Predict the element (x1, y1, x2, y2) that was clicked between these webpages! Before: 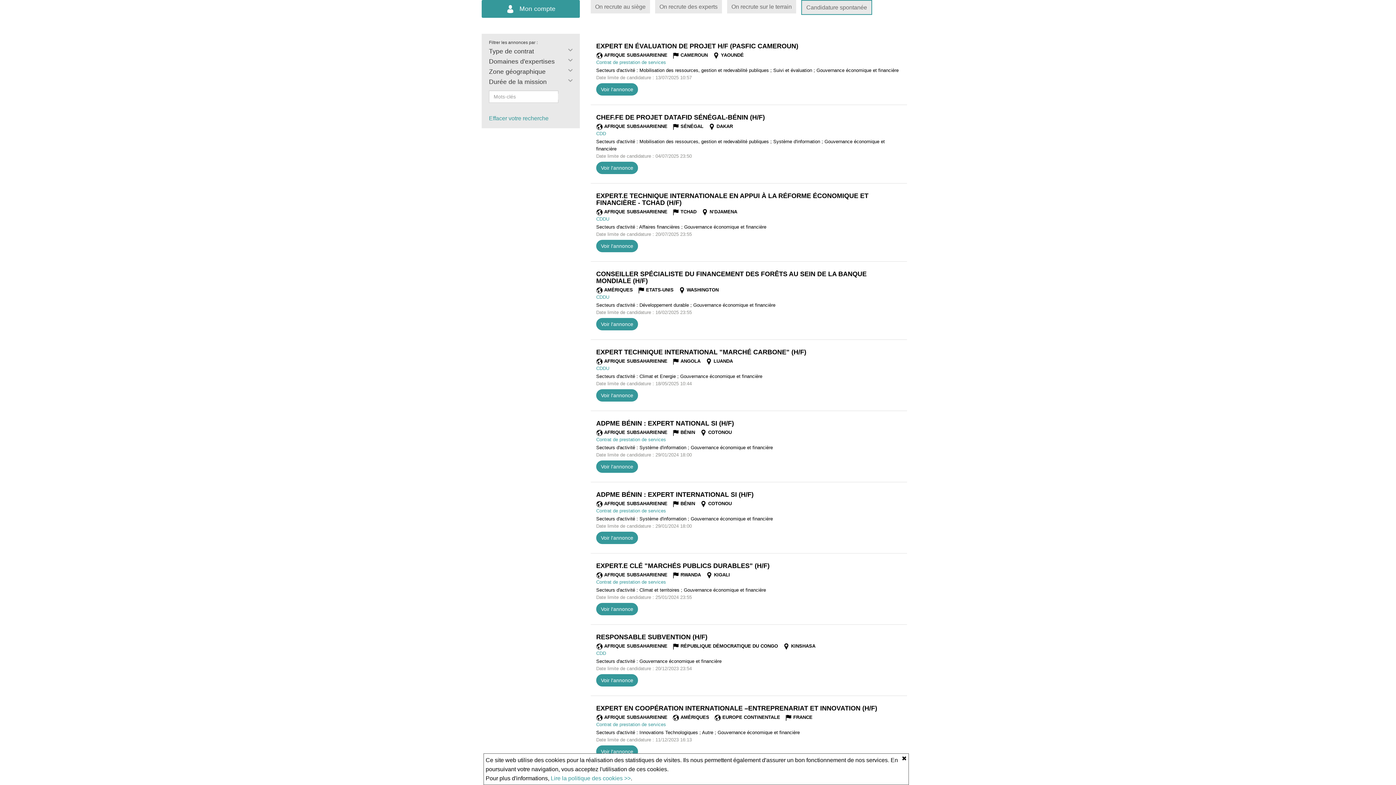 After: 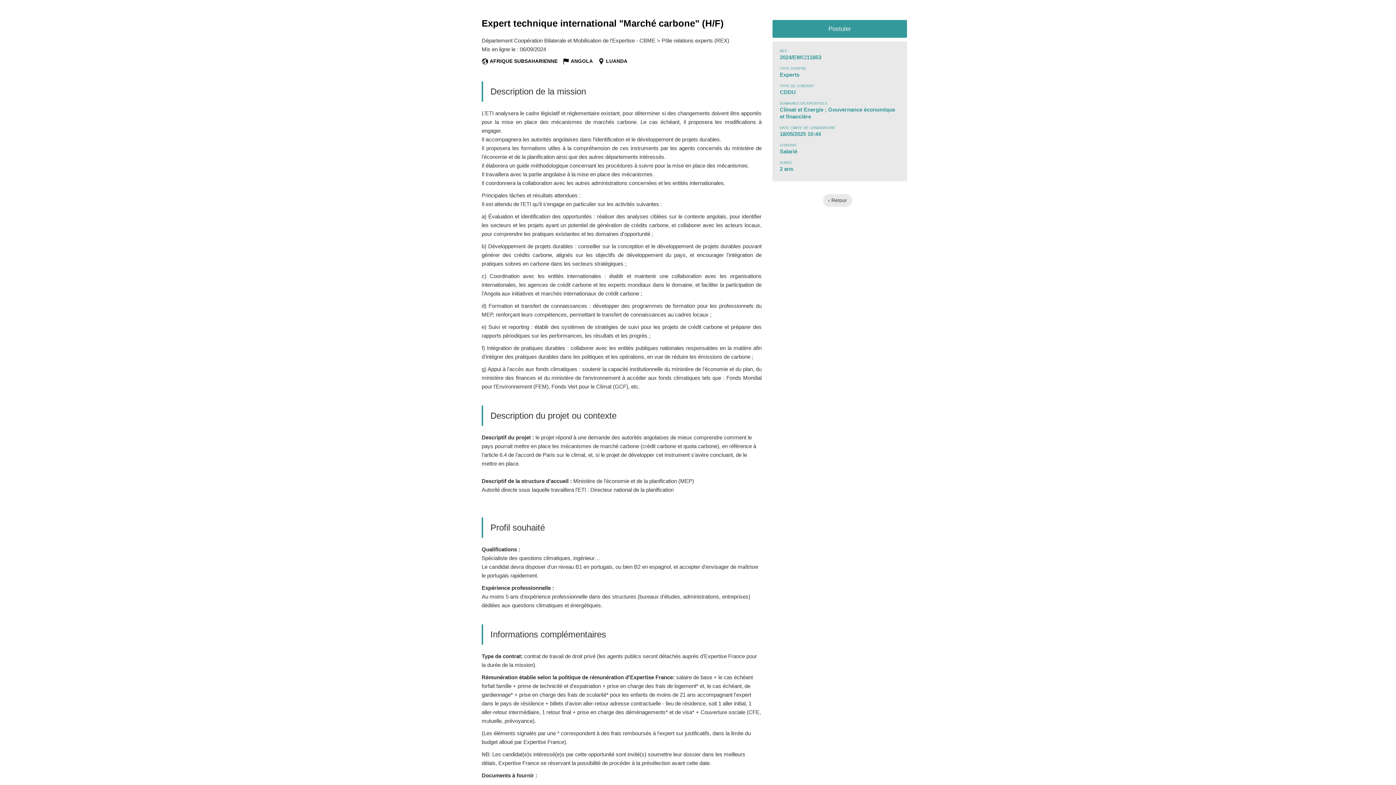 Action: label: EXPERT TECHNIQUE INTERNATIONAL "MARCHÉ CARBONE" (H/F)
(NOUVELLE FENÊTRE) bbox: (596, 349, 901, 356)